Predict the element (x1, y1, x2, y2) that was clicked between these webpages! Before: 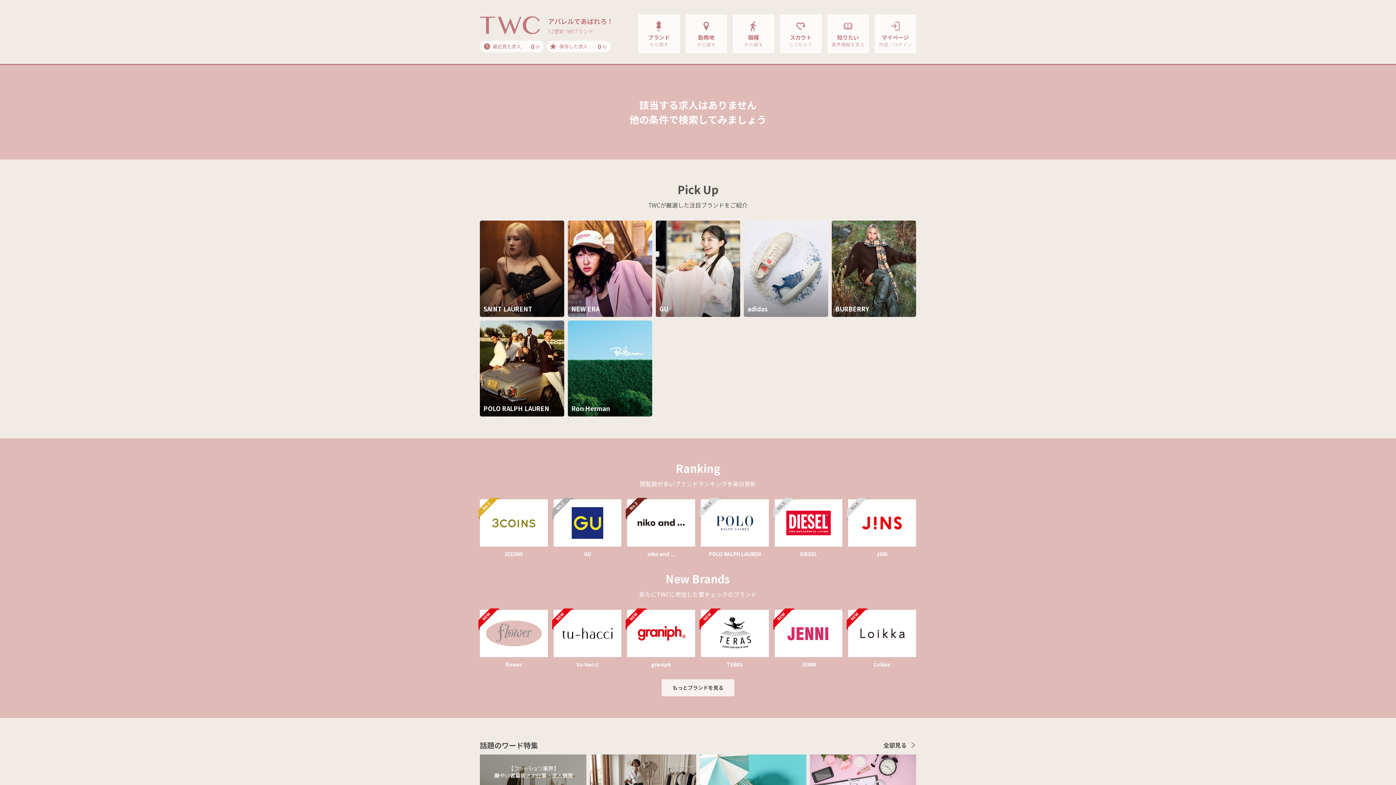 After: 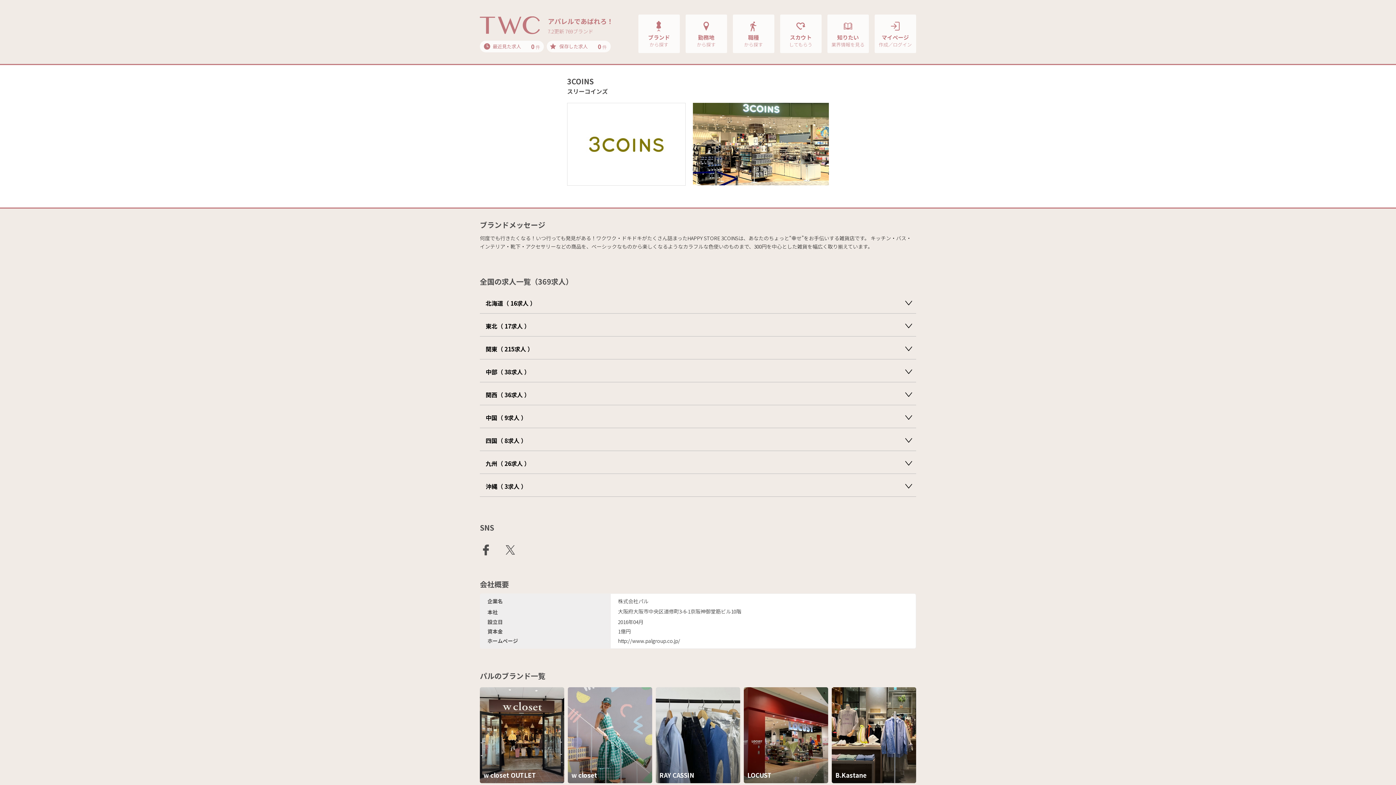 Action: bbox: (480, 499, 547, 558) label: 3COINS